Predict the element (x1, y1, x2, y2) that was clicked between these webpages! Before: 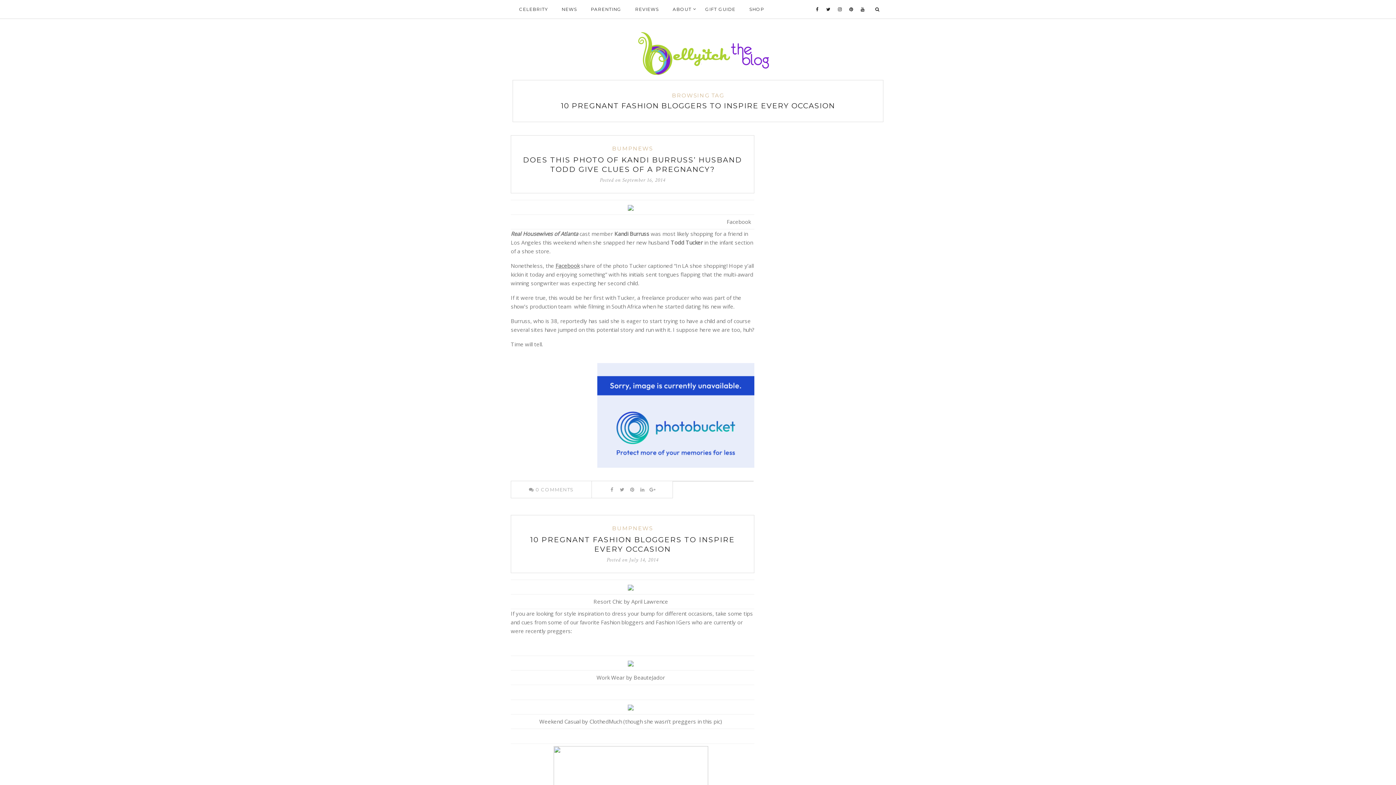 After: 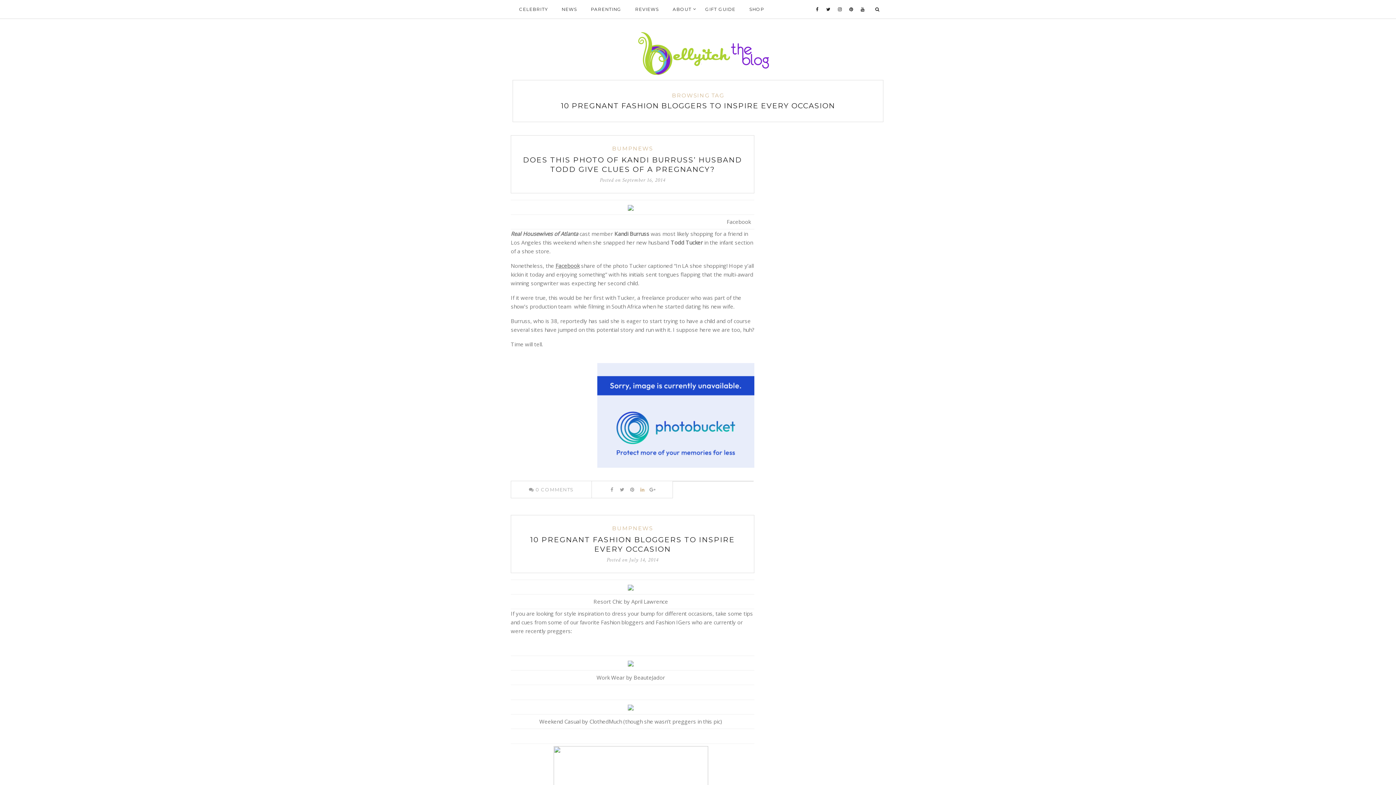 Action: bbox: (637, 481, 647, 498)